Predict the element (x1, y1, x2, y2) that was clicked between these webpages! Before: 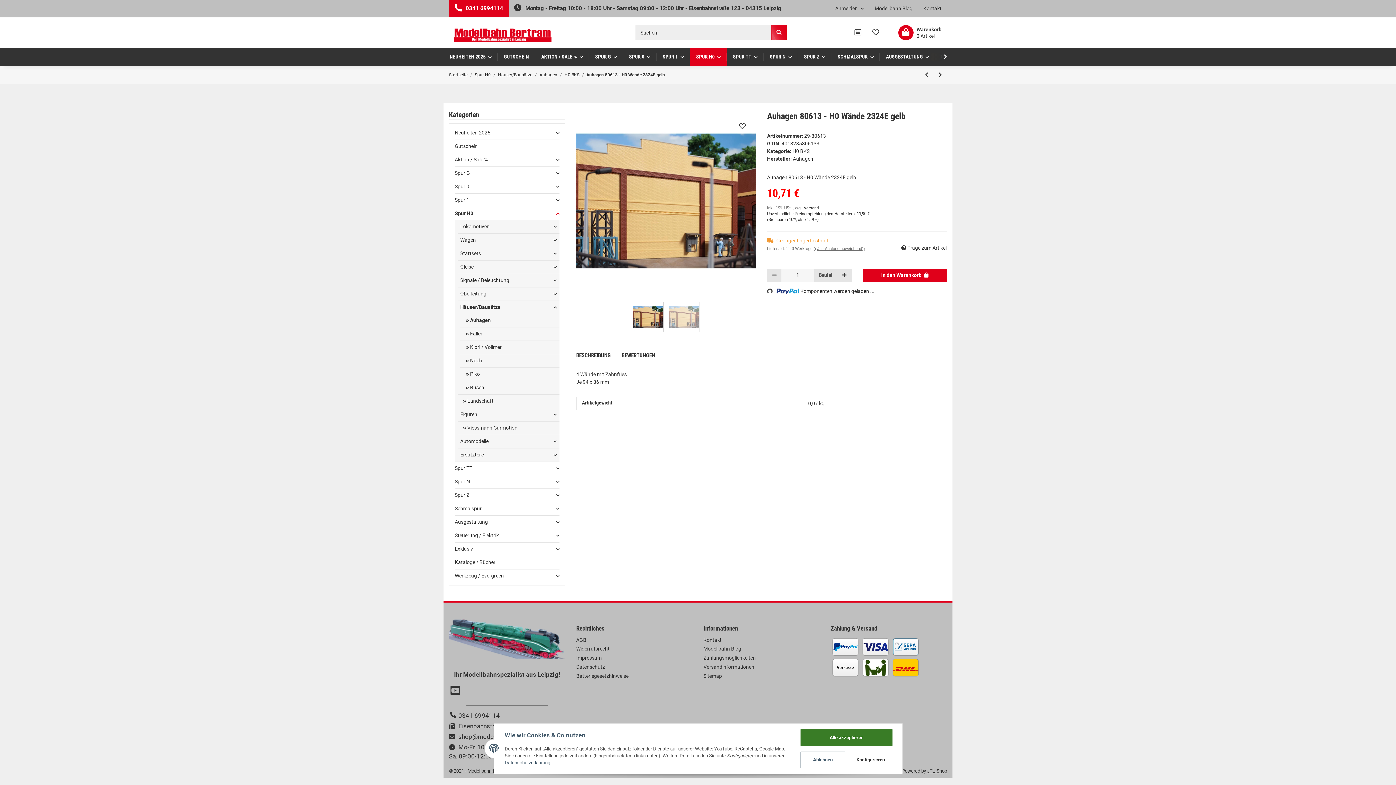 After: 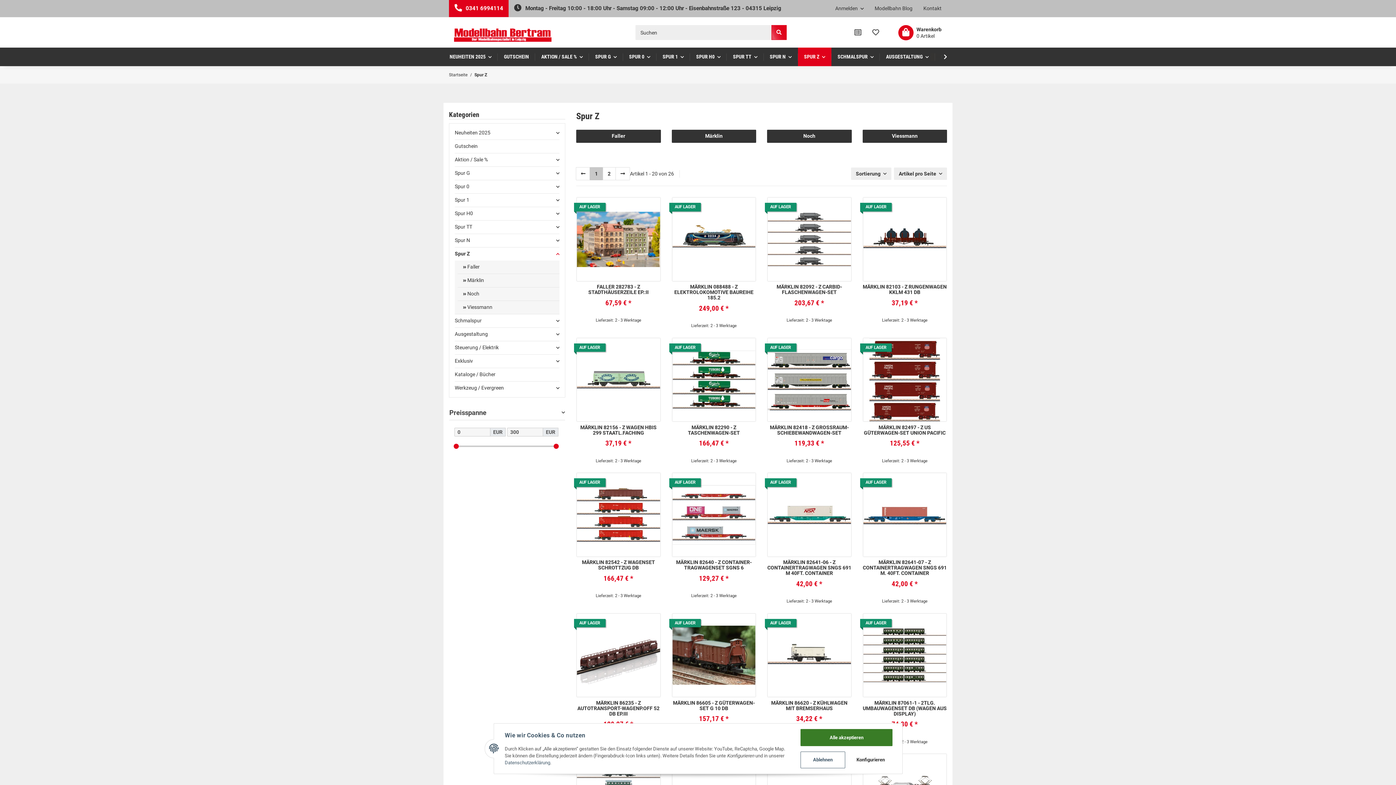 Action: bbox: (798, 47, 831, 66) label: SPUR Z